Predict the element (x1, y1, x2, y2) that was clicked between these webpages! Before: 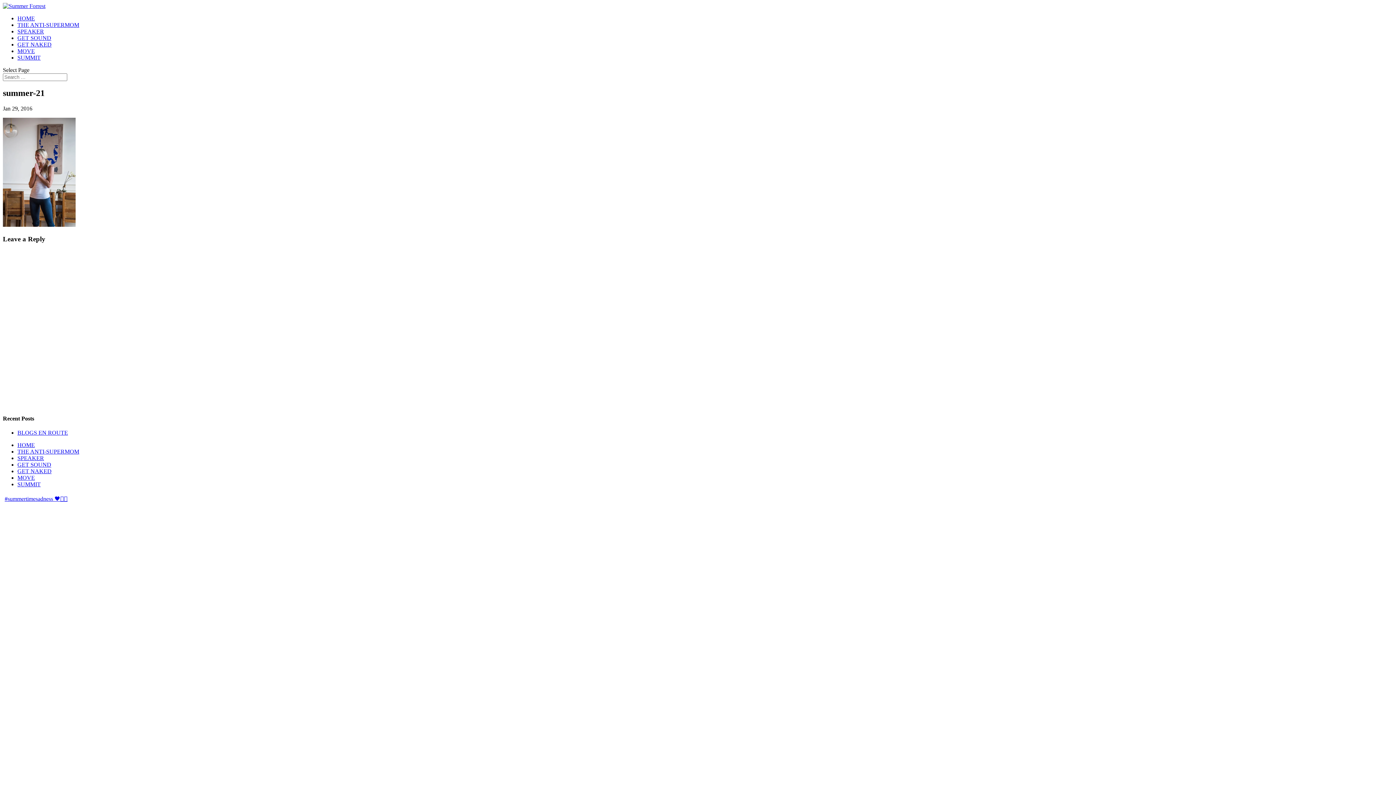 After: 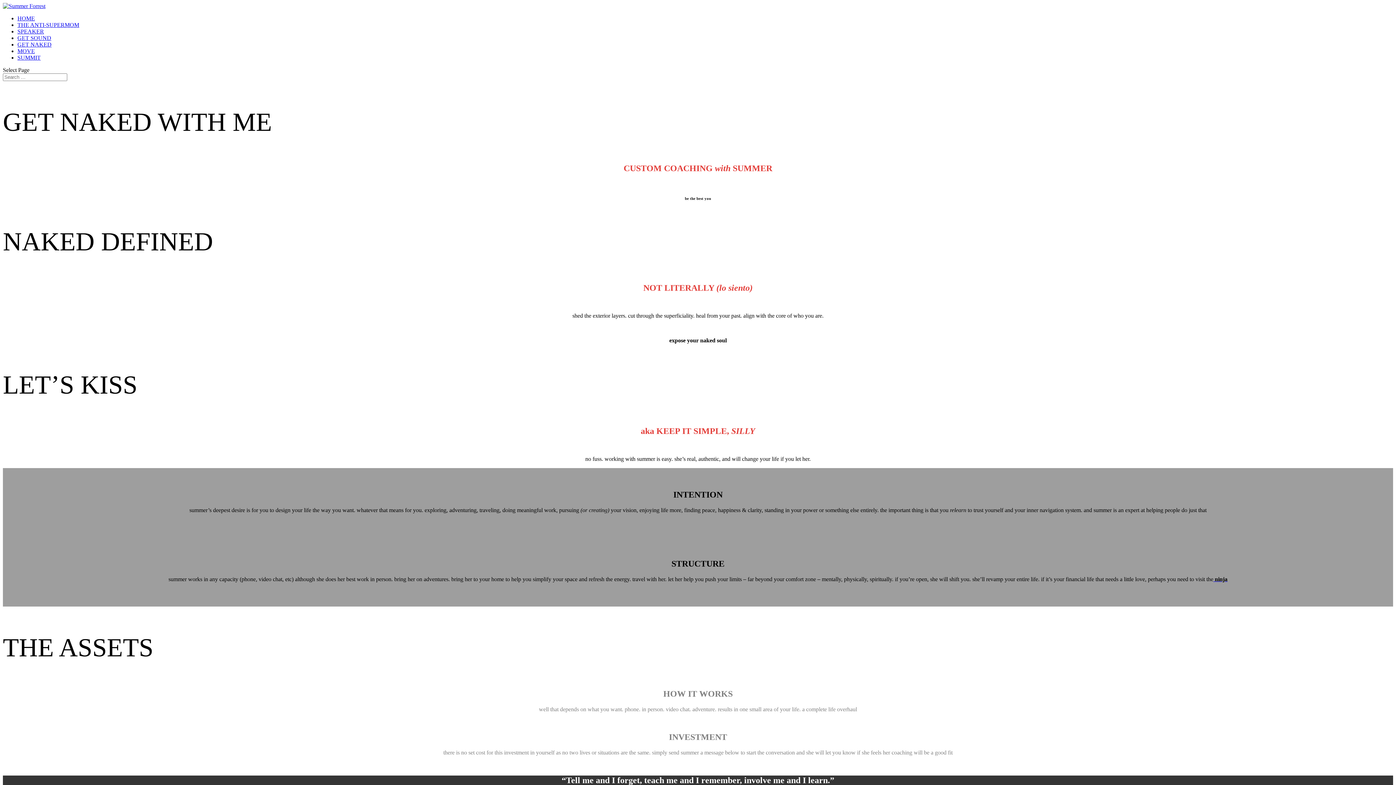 Action: label: GET NAKED bbox: (17, 41, 51, 47)